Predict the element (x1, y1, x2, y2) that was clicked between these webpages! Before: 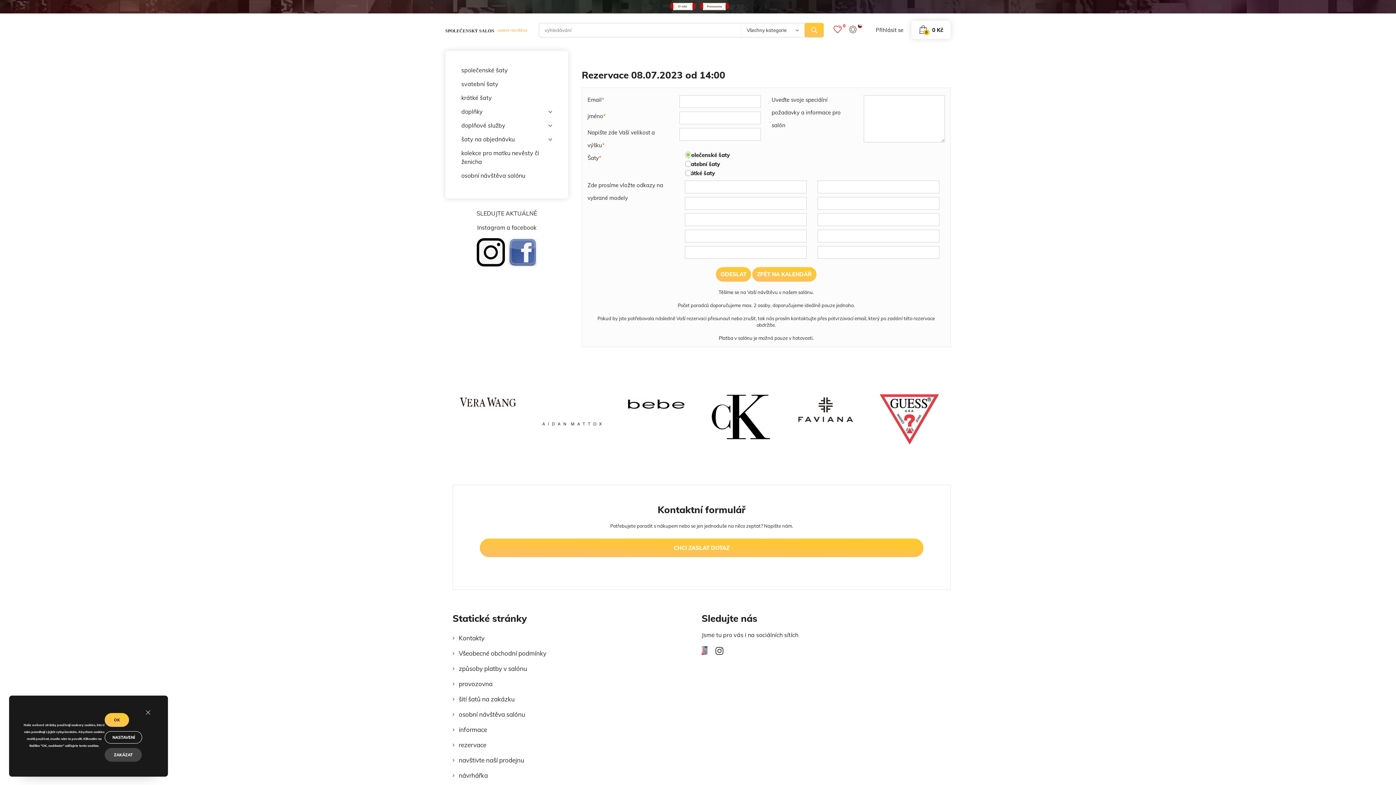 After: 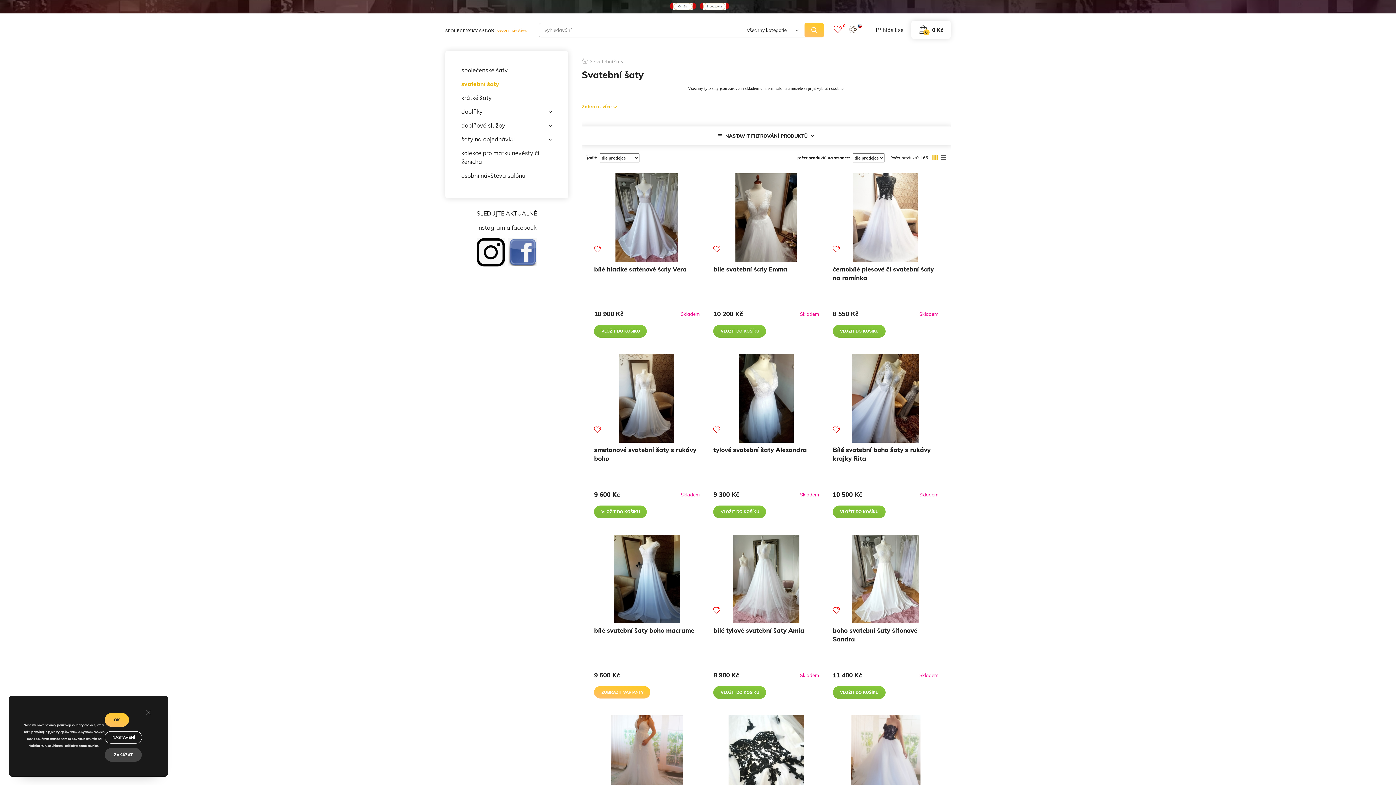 Action: bbox: (461, 77, 552, 90) label: svatební šaty